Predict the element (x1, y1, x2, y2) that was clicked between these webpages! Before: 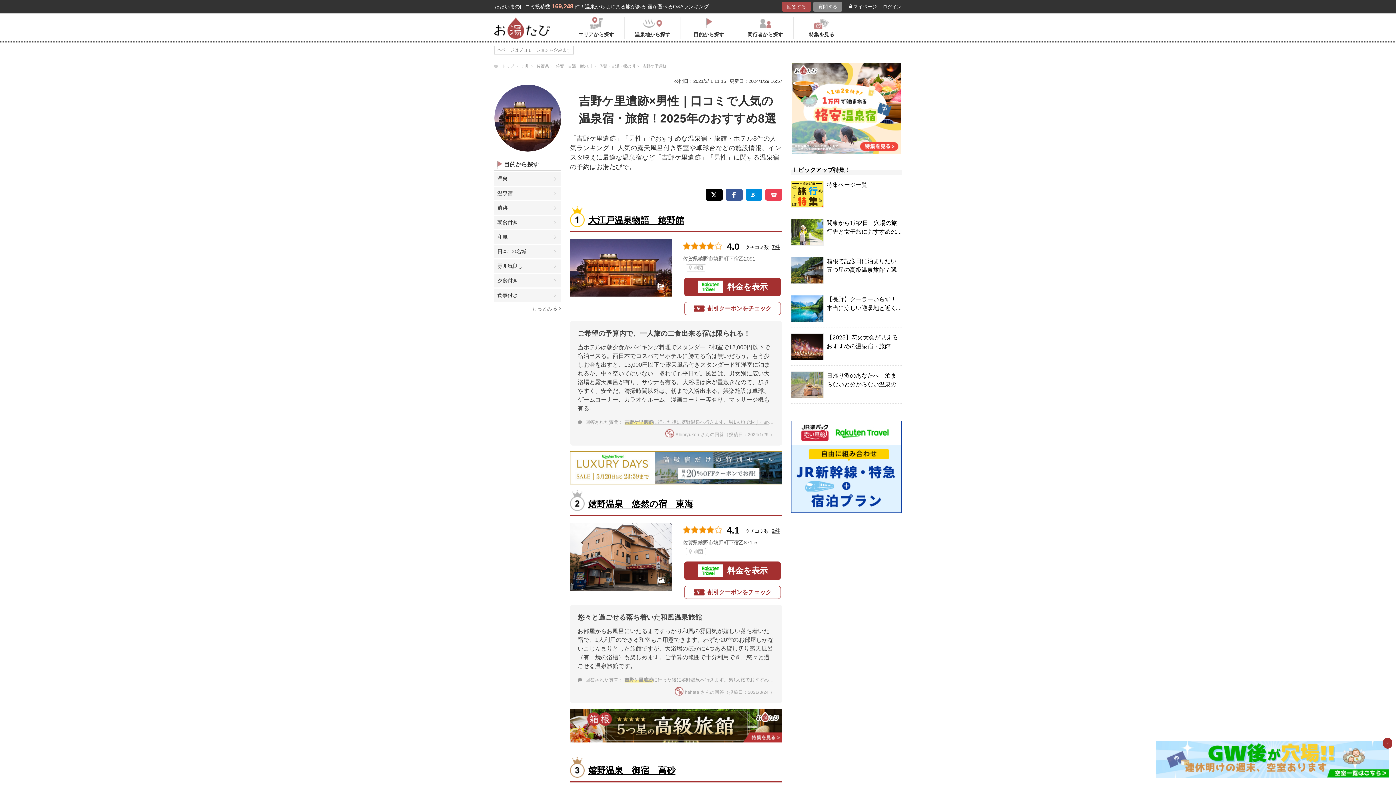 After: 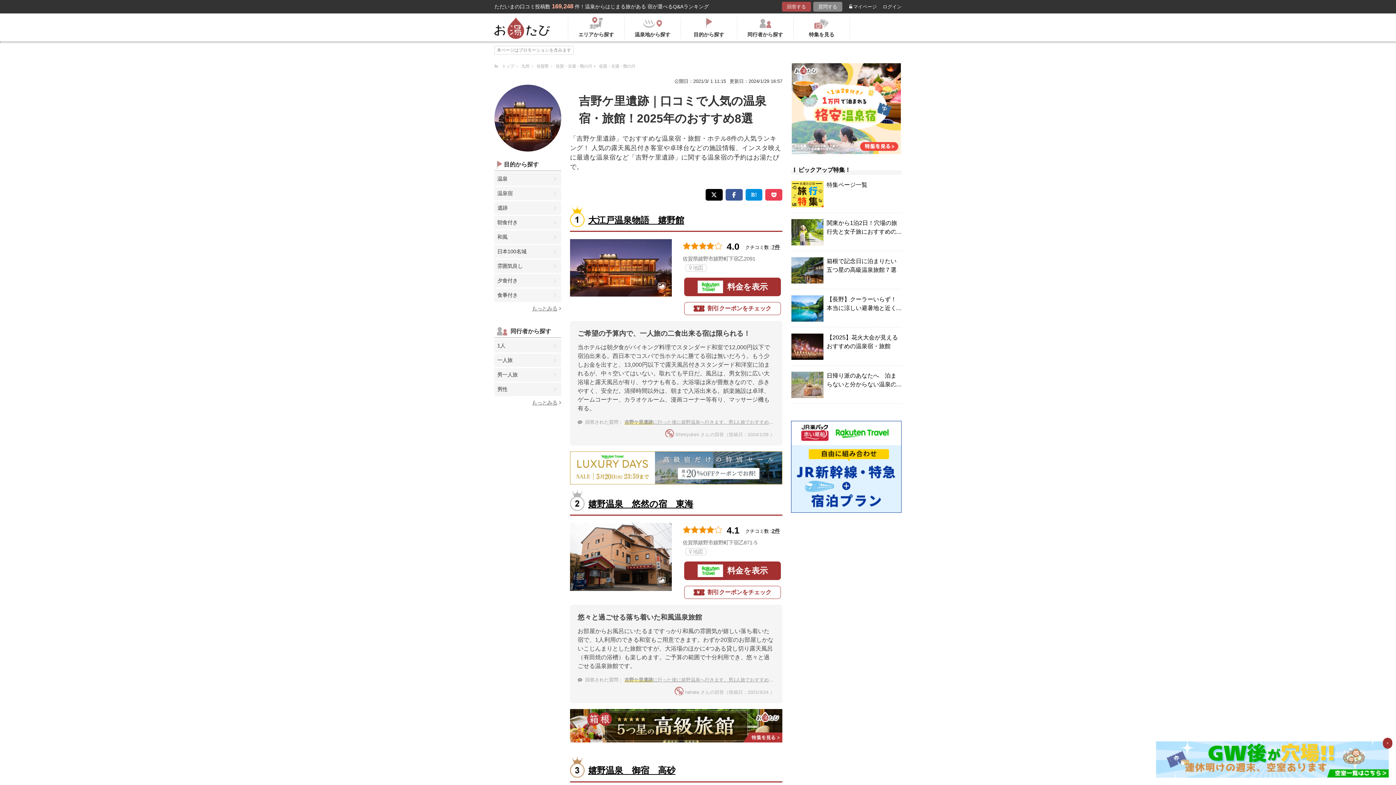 Action: label: 吉野ケ里遺跡 bbox: (641, 64, 667, 68)